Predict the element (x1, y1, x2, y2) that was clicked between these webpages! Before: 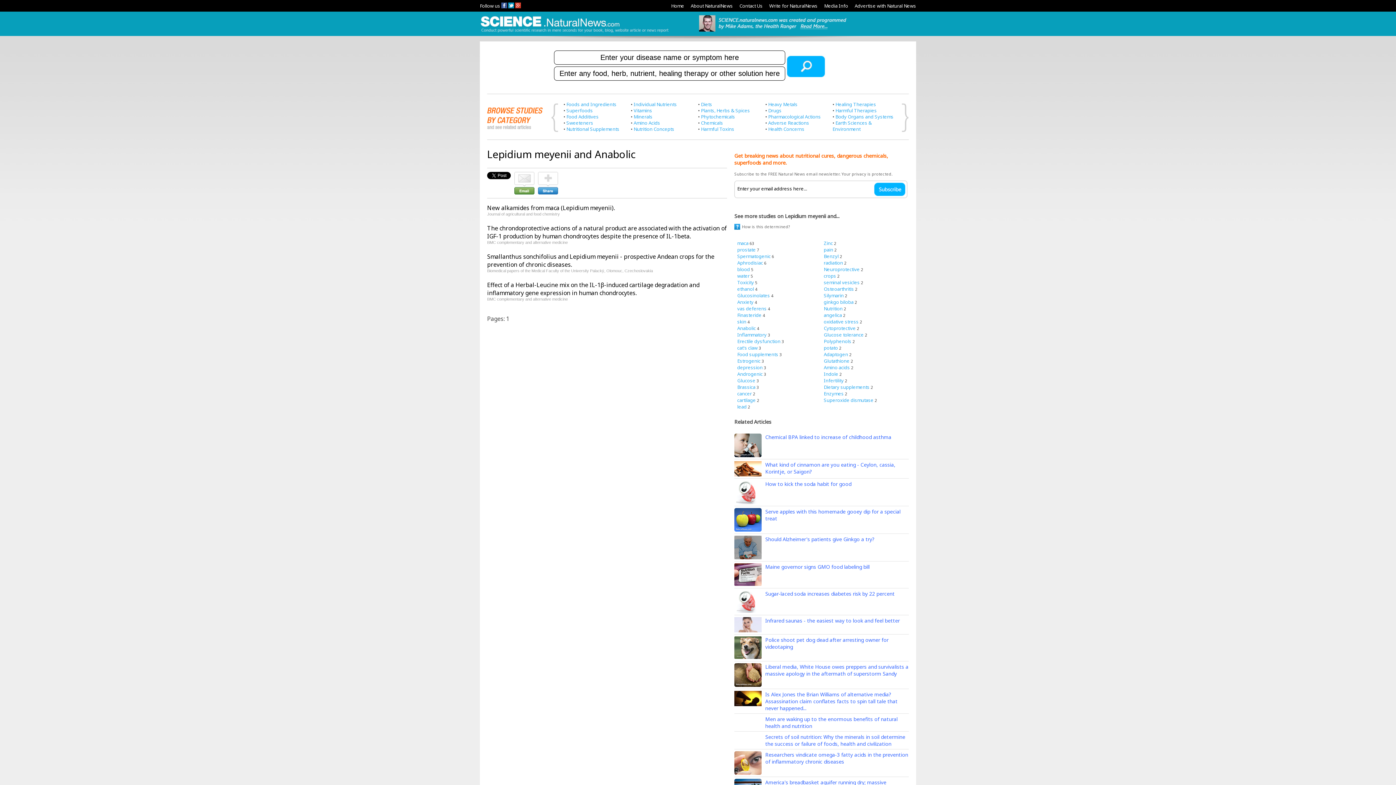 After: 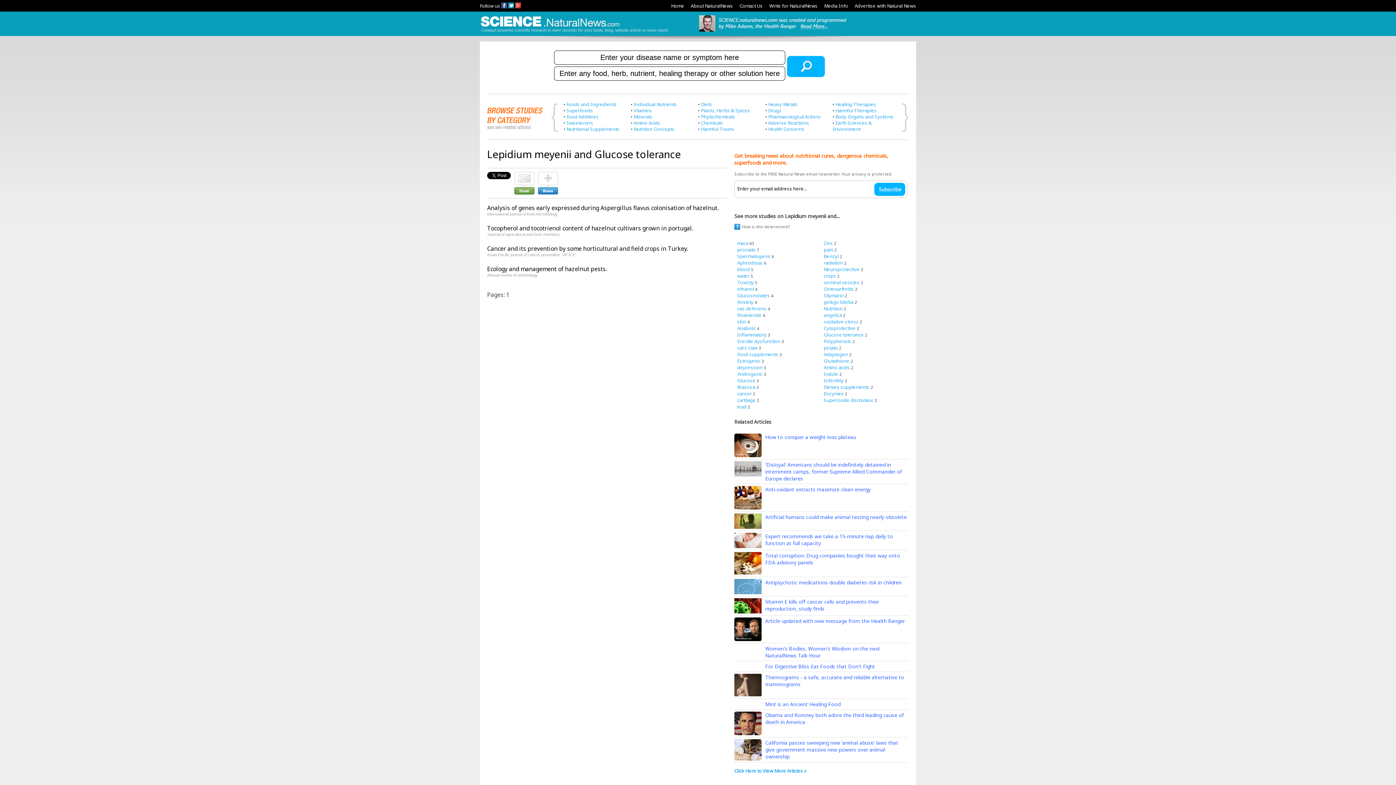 Action: label: Glucose tolerance bbox: (824, 331, 864, 338)